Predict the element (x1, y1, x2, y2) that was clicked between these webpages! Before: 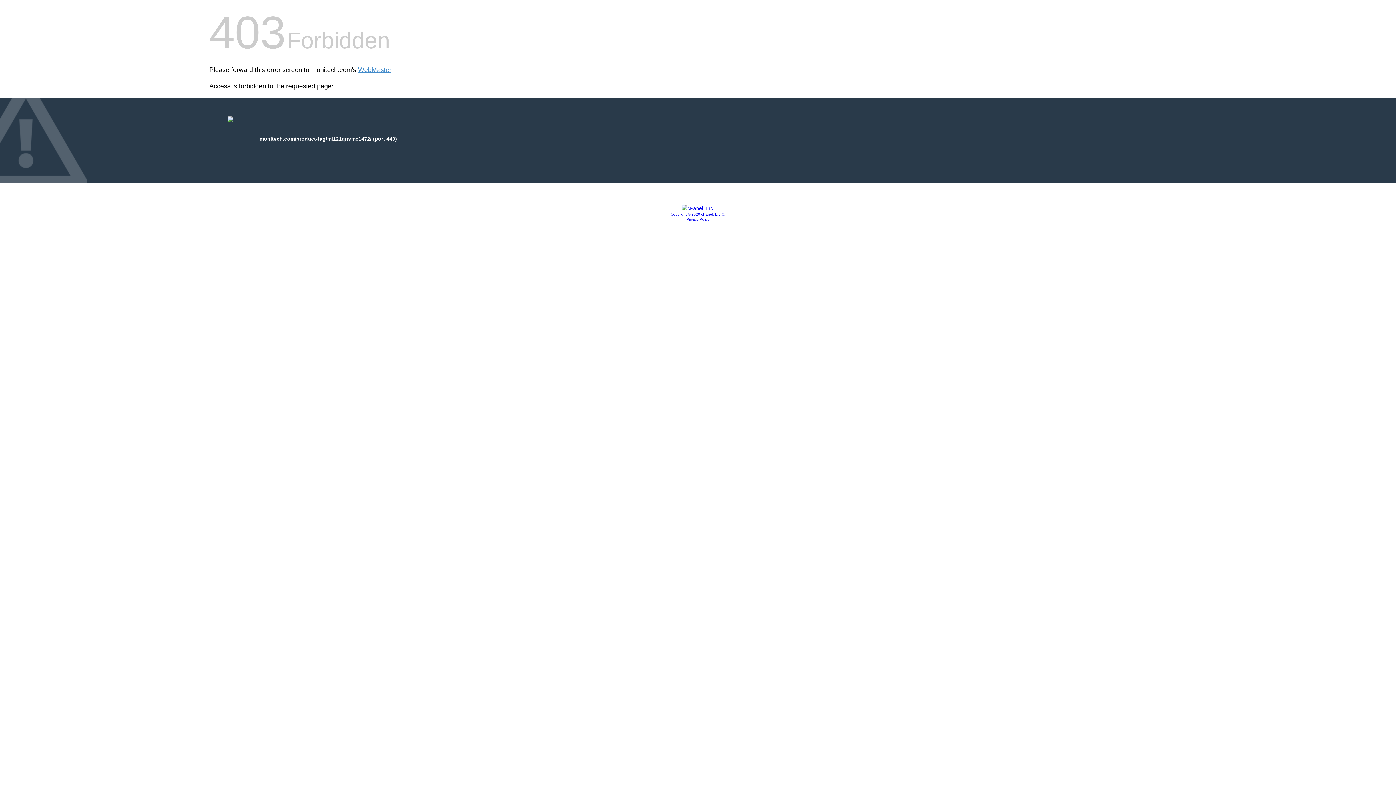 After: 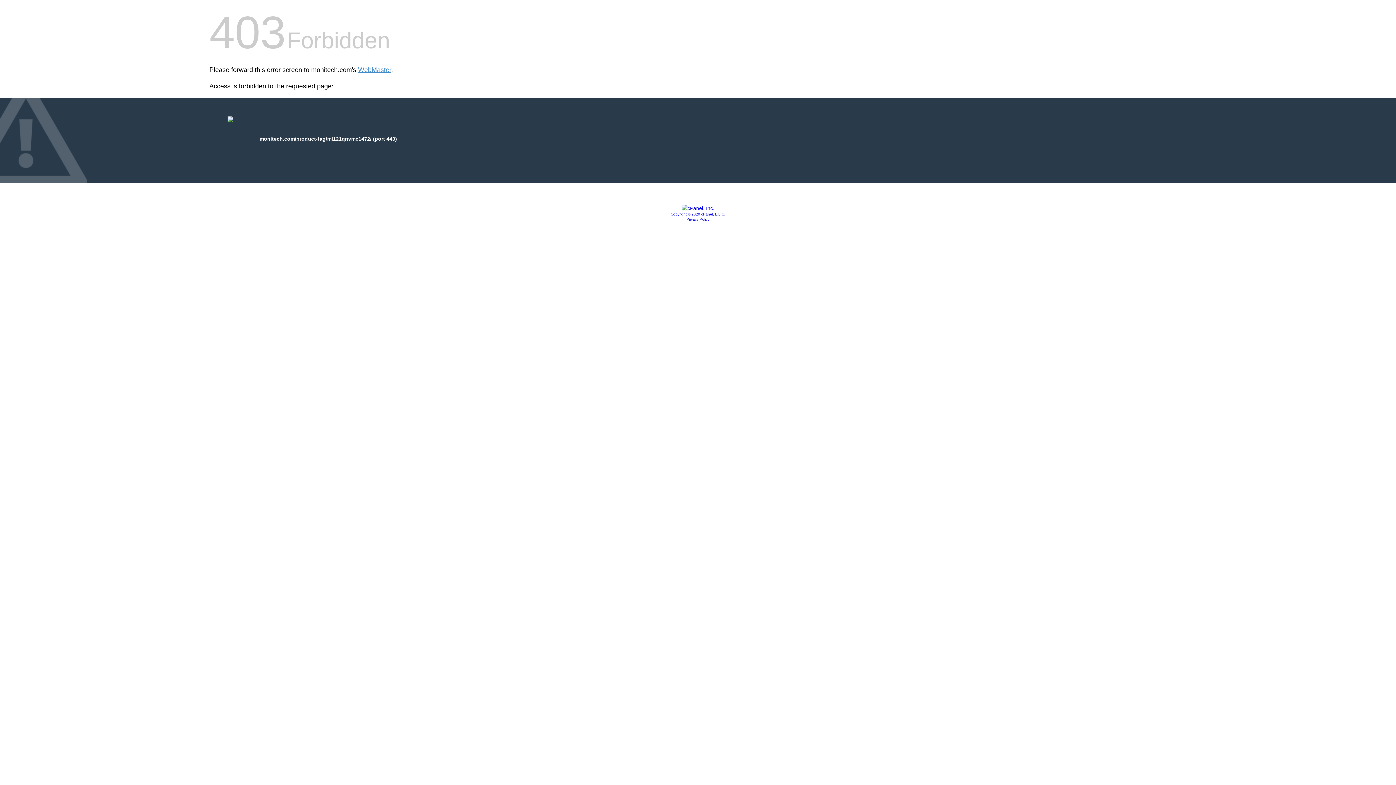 Action: bbox: (686, 217, 709, 221) label: Privacy Policy